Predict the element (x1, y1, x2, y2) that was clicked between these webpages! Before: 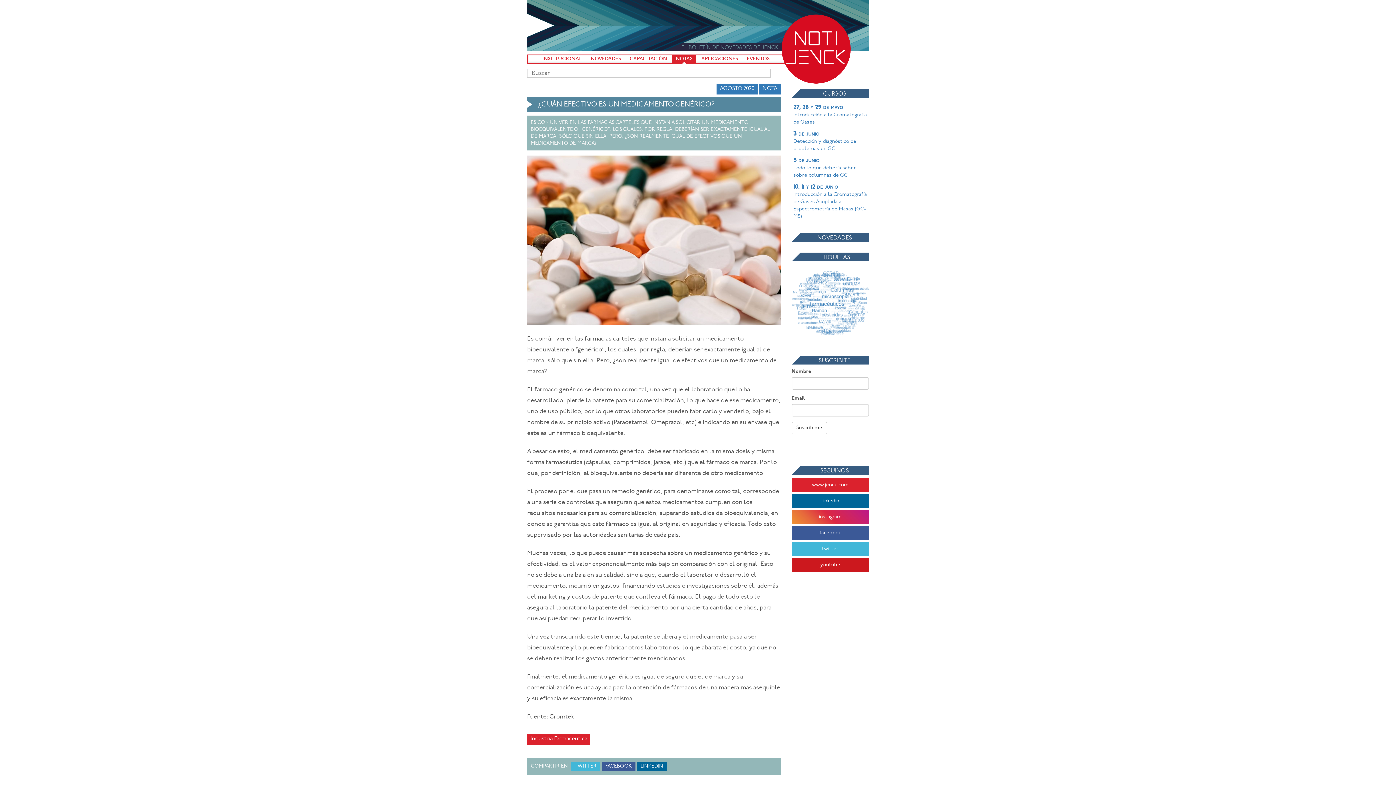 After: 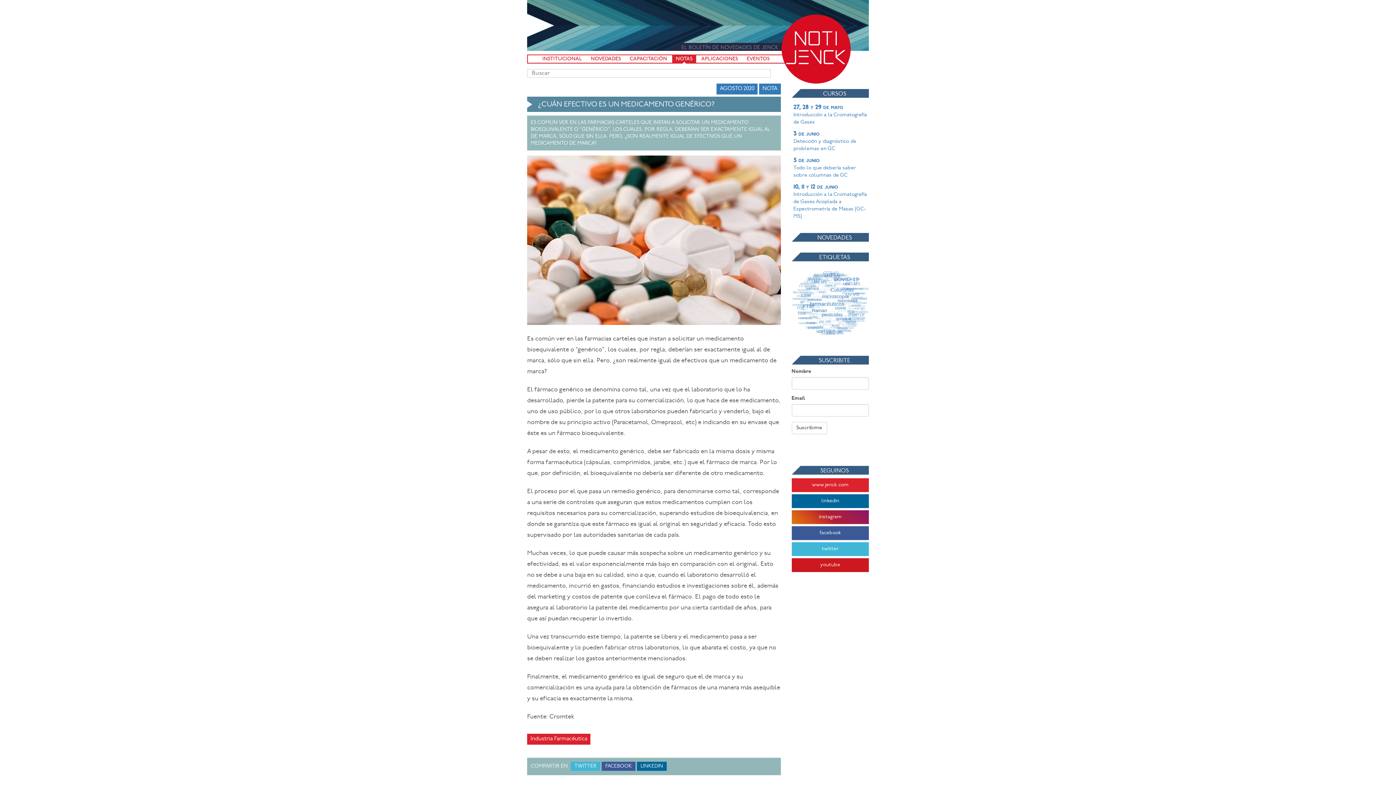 Action: label: instagram bbox: (791, 510, 869, 524)